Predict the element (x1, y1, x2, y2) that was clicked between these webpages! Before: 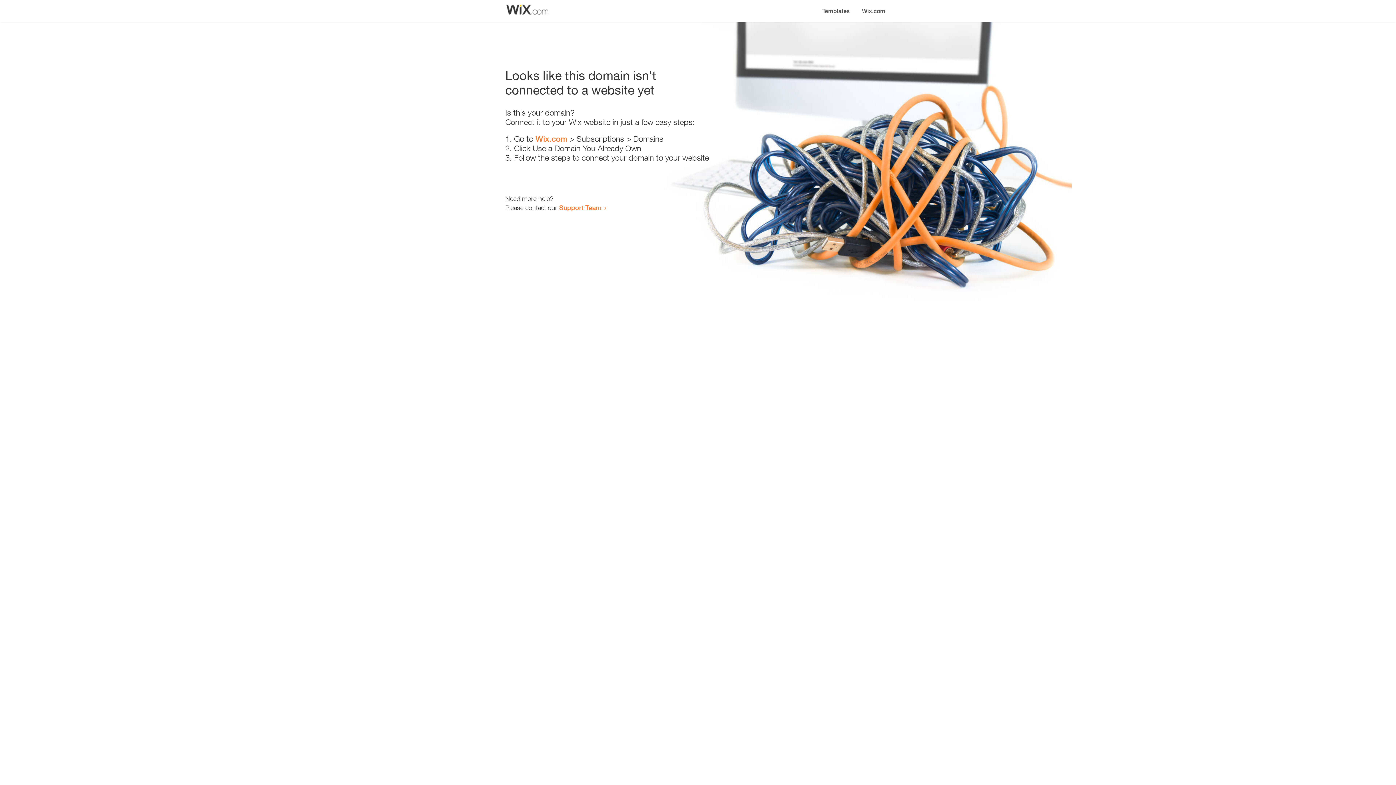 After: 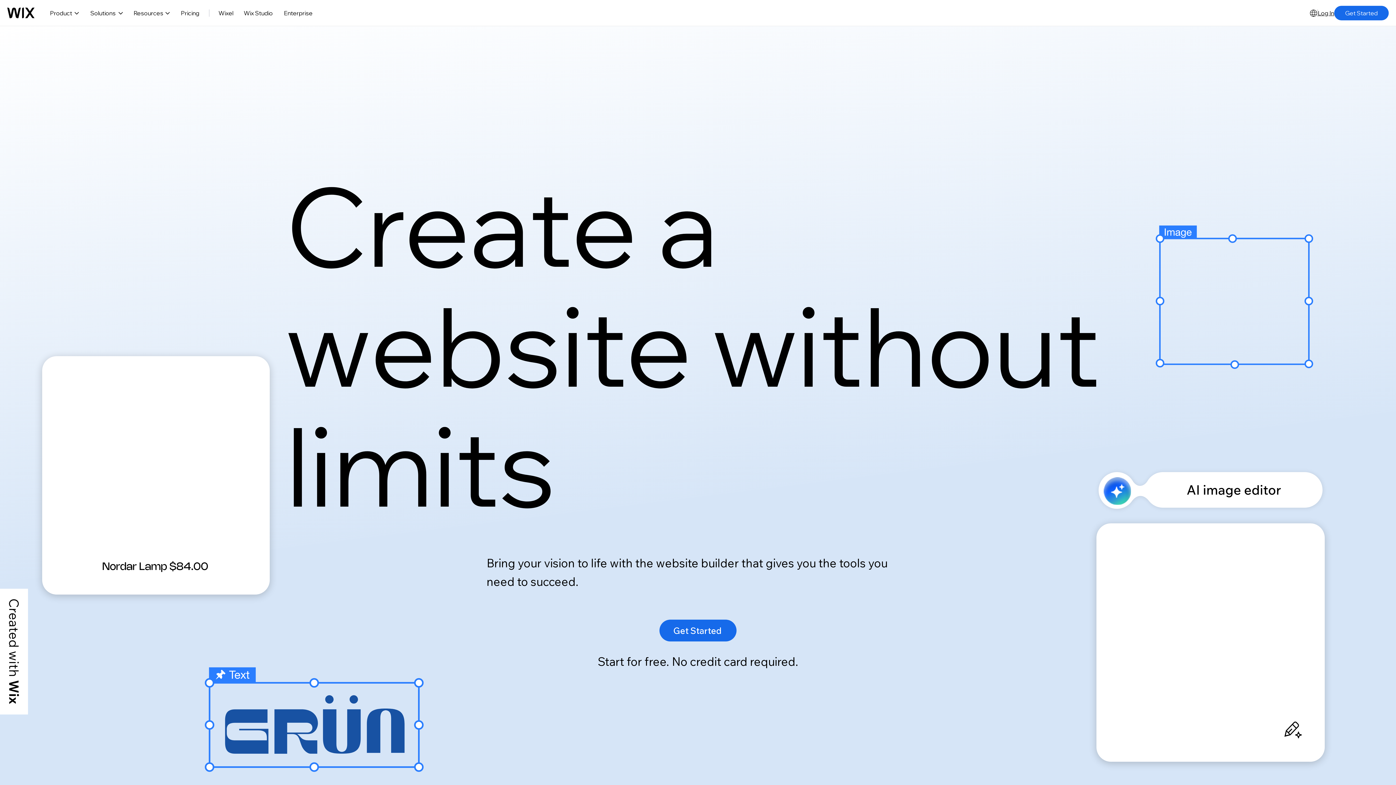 Action: label: Wix.com bbox: (856, 0, 890, 14)